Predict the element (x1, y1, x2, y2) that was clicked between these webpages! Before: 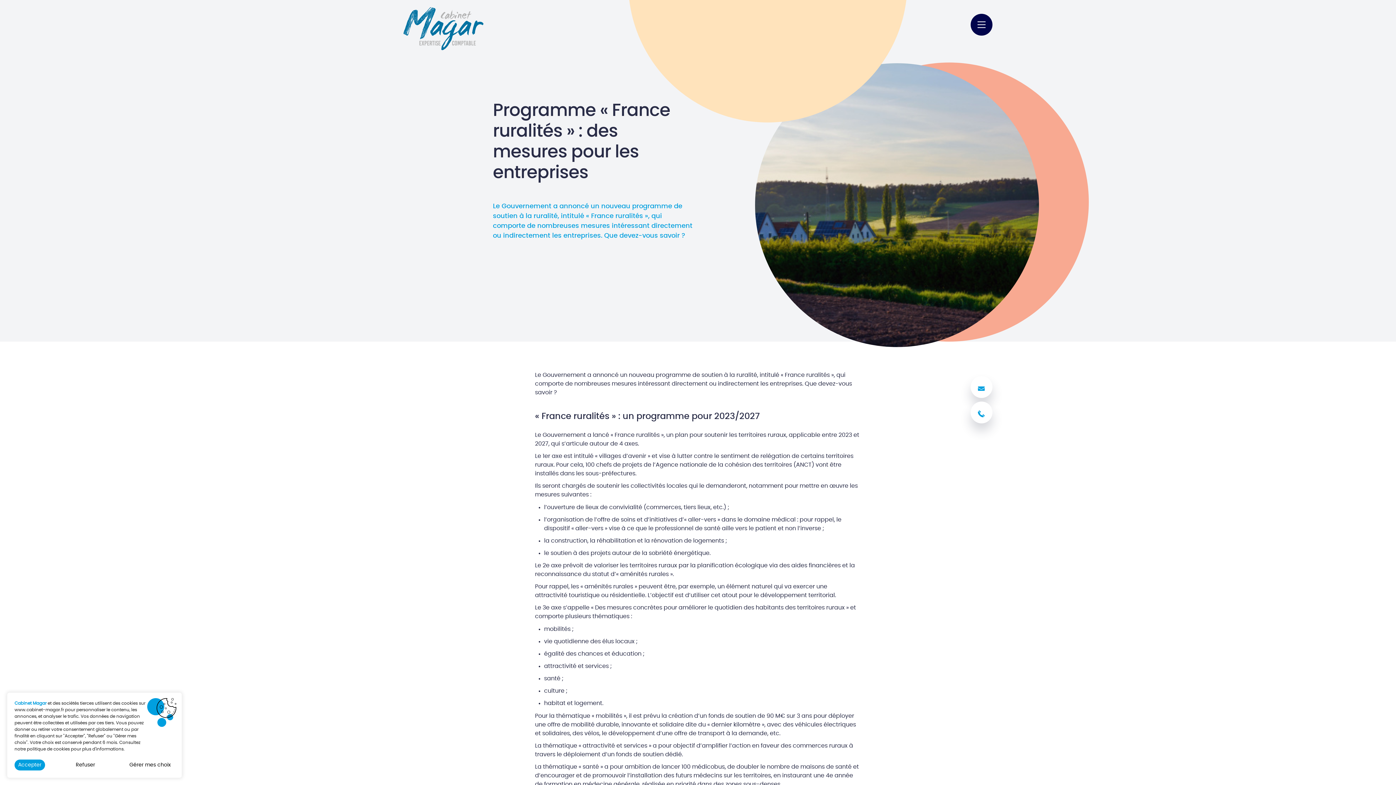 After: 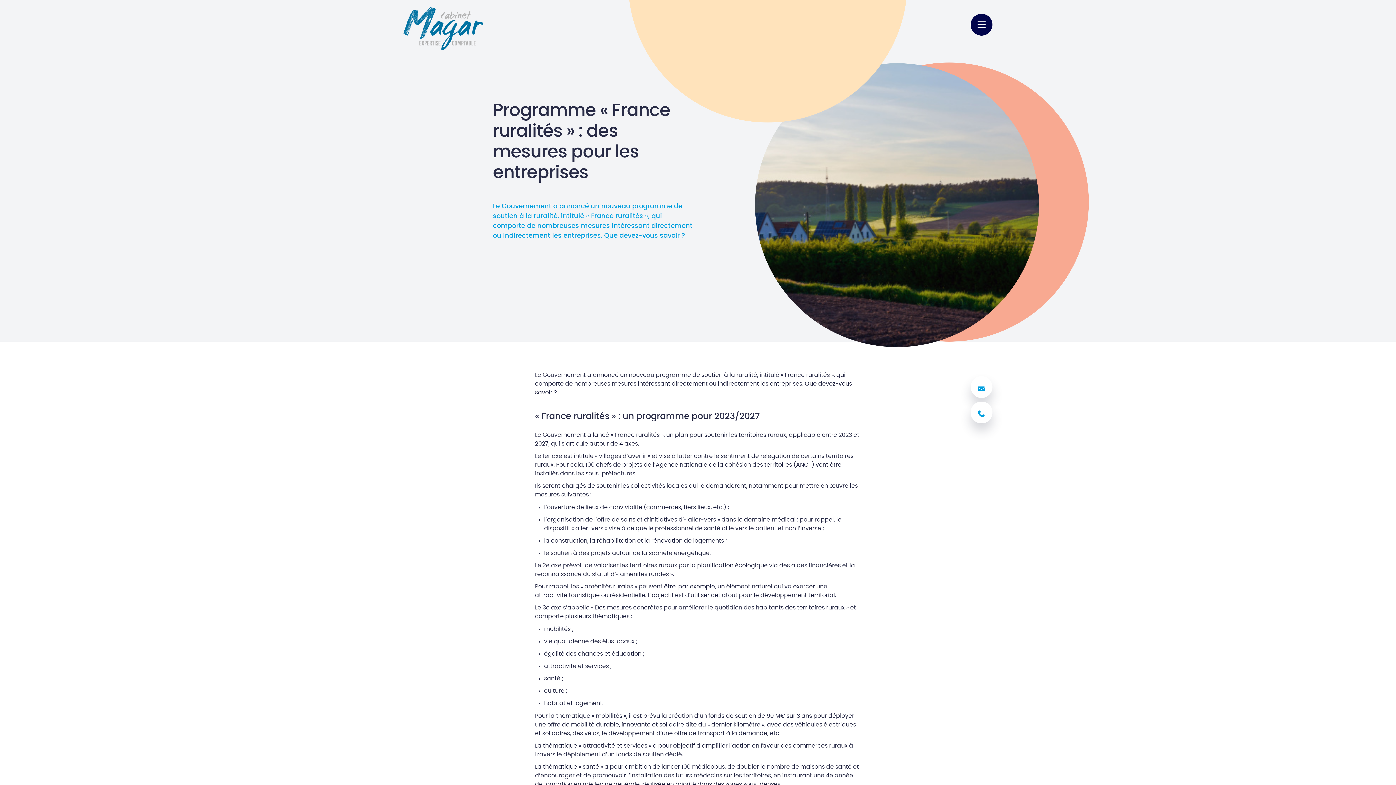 Action: bbox: (72, 760, 98, 770) label: Refuser